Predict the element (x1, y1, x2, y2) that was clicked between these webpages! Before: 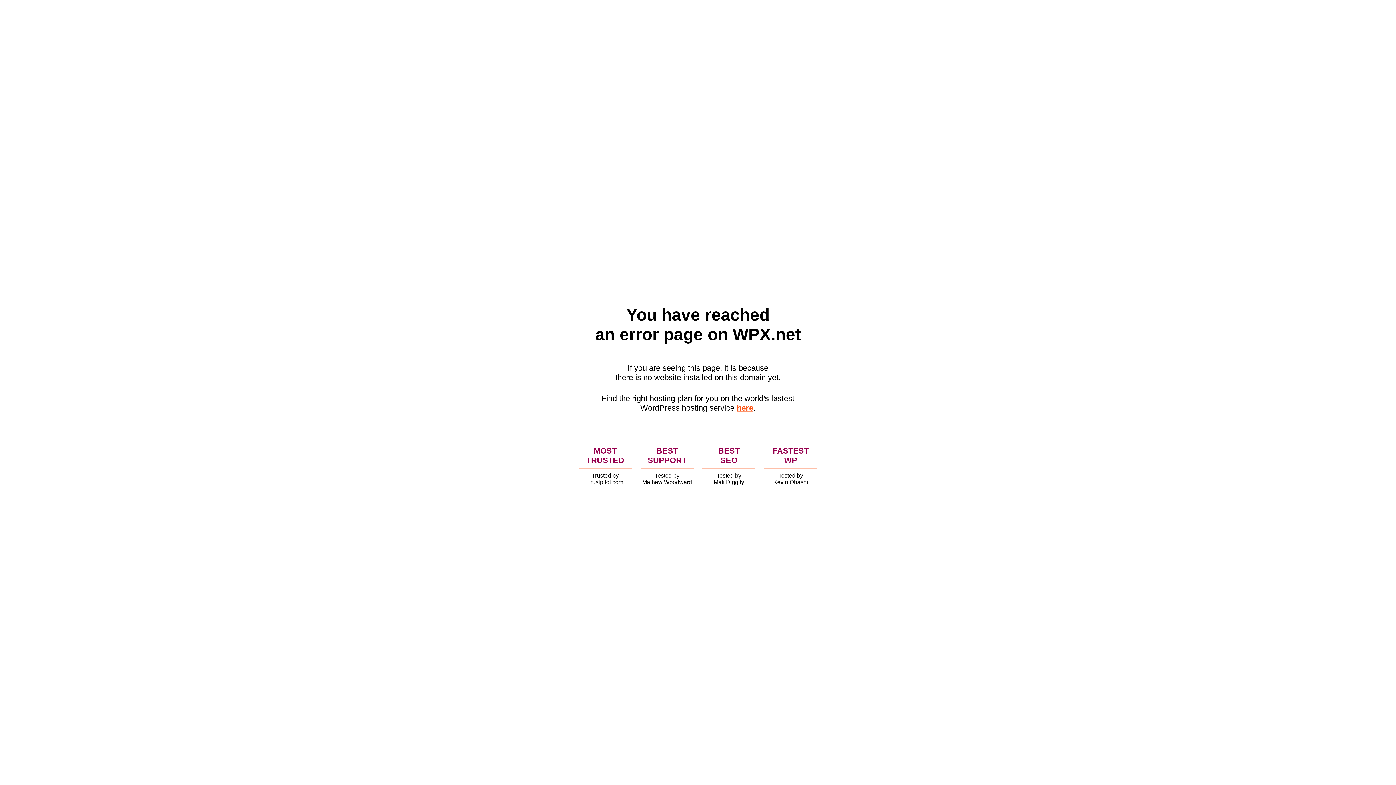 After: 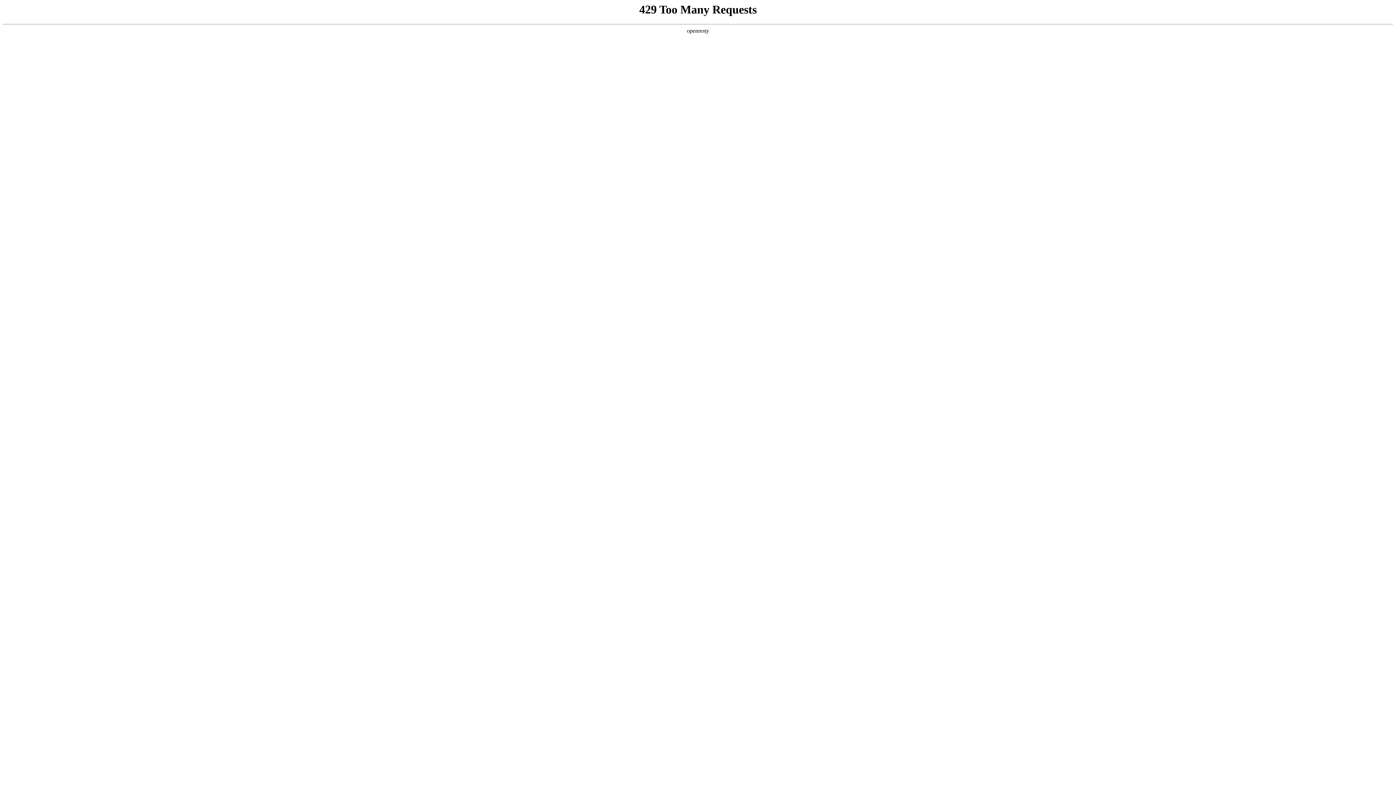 Action: label: here bbox: (736, 403, 753, 412)